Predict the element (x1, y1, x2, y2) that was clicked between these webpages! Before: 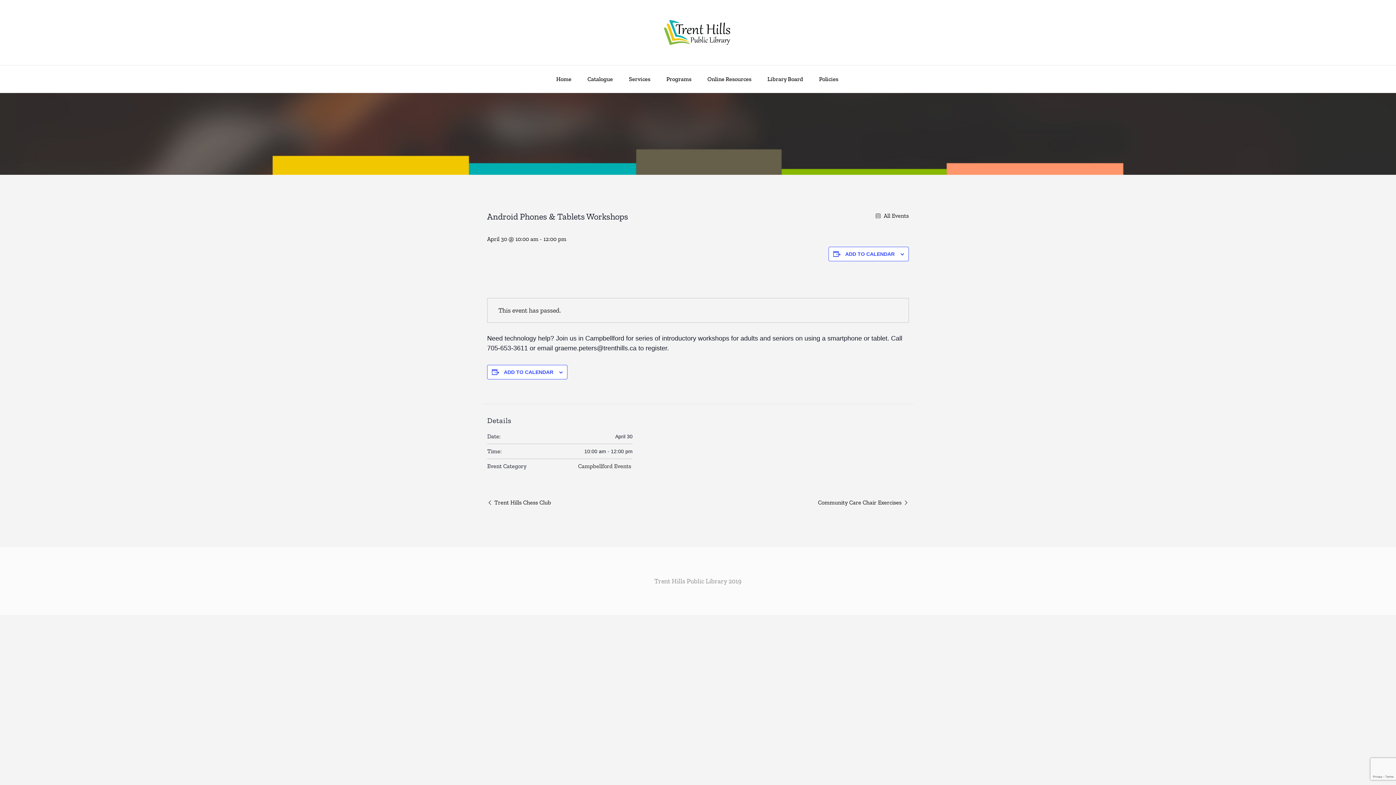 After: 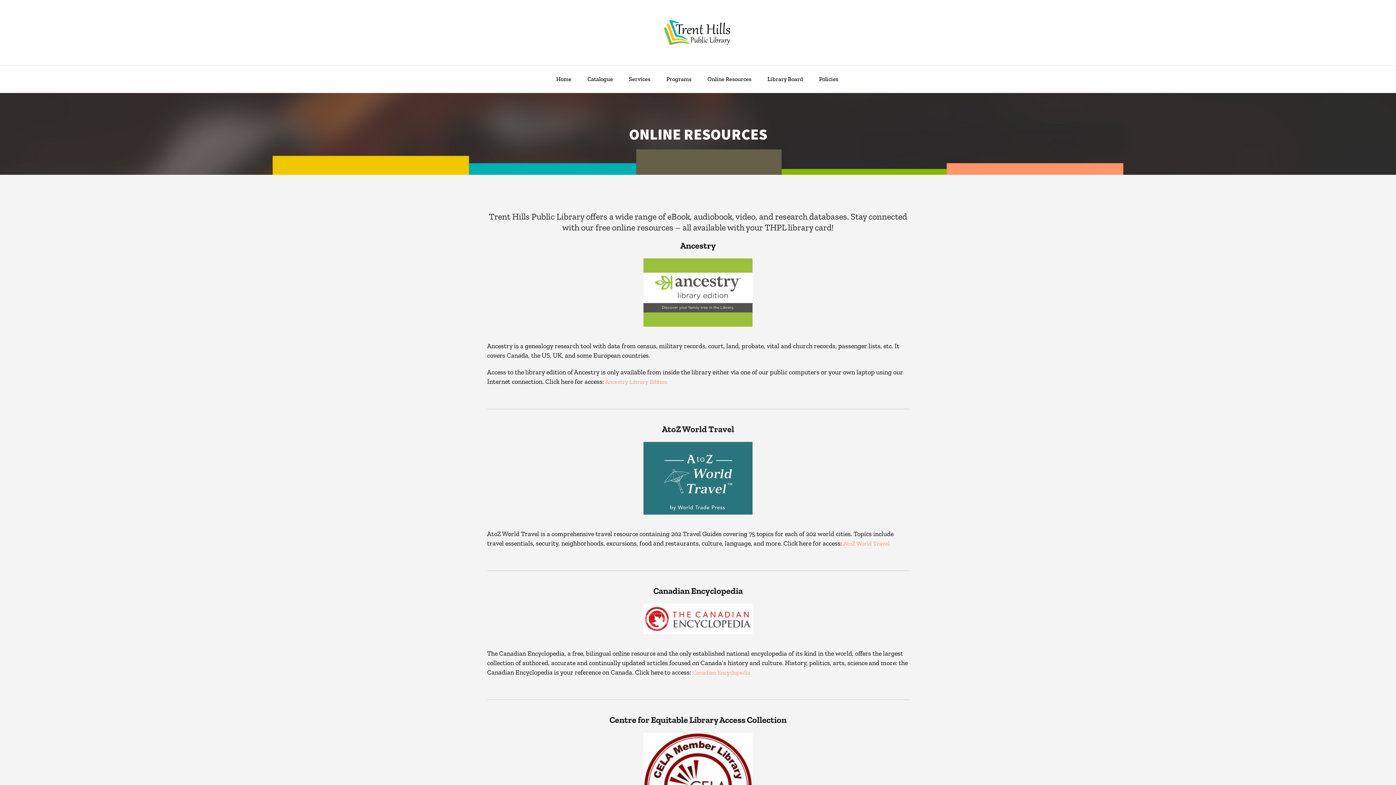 Action: bbox: (700, 72, 758, 85) label: Online Resources